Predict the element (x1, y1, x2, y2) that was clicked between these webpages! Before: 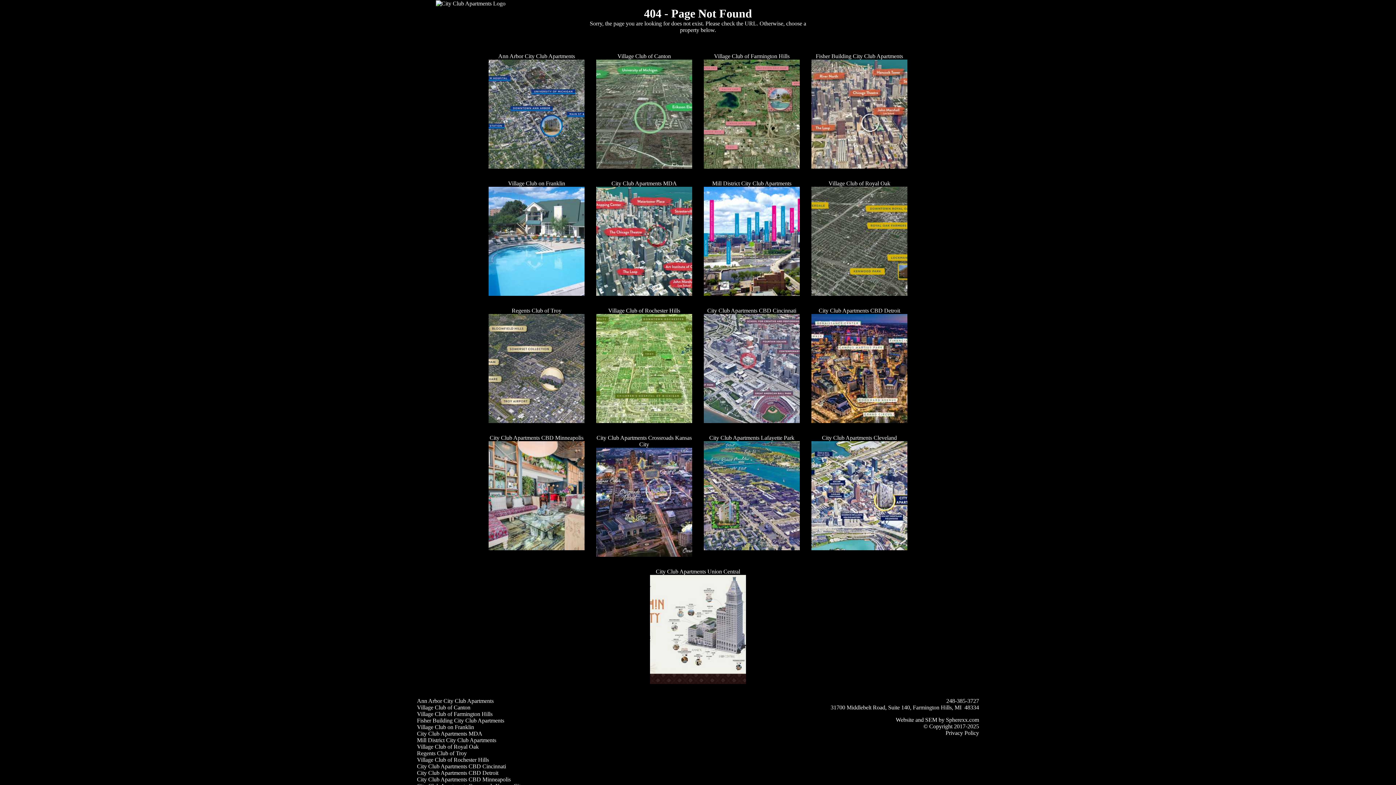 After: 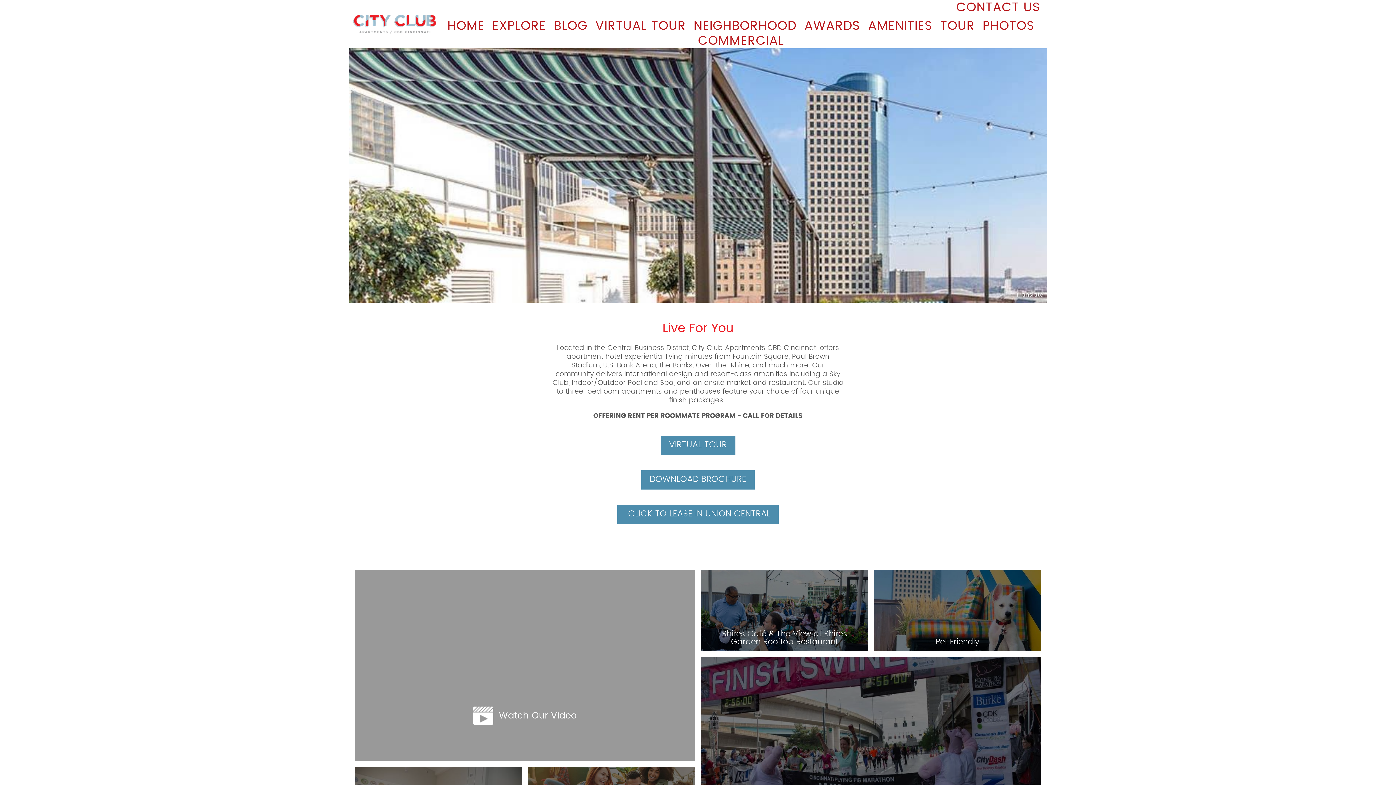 Action: label: City Club Apartments CBD Cincinnati bbox: (417, 763, 506, 769)